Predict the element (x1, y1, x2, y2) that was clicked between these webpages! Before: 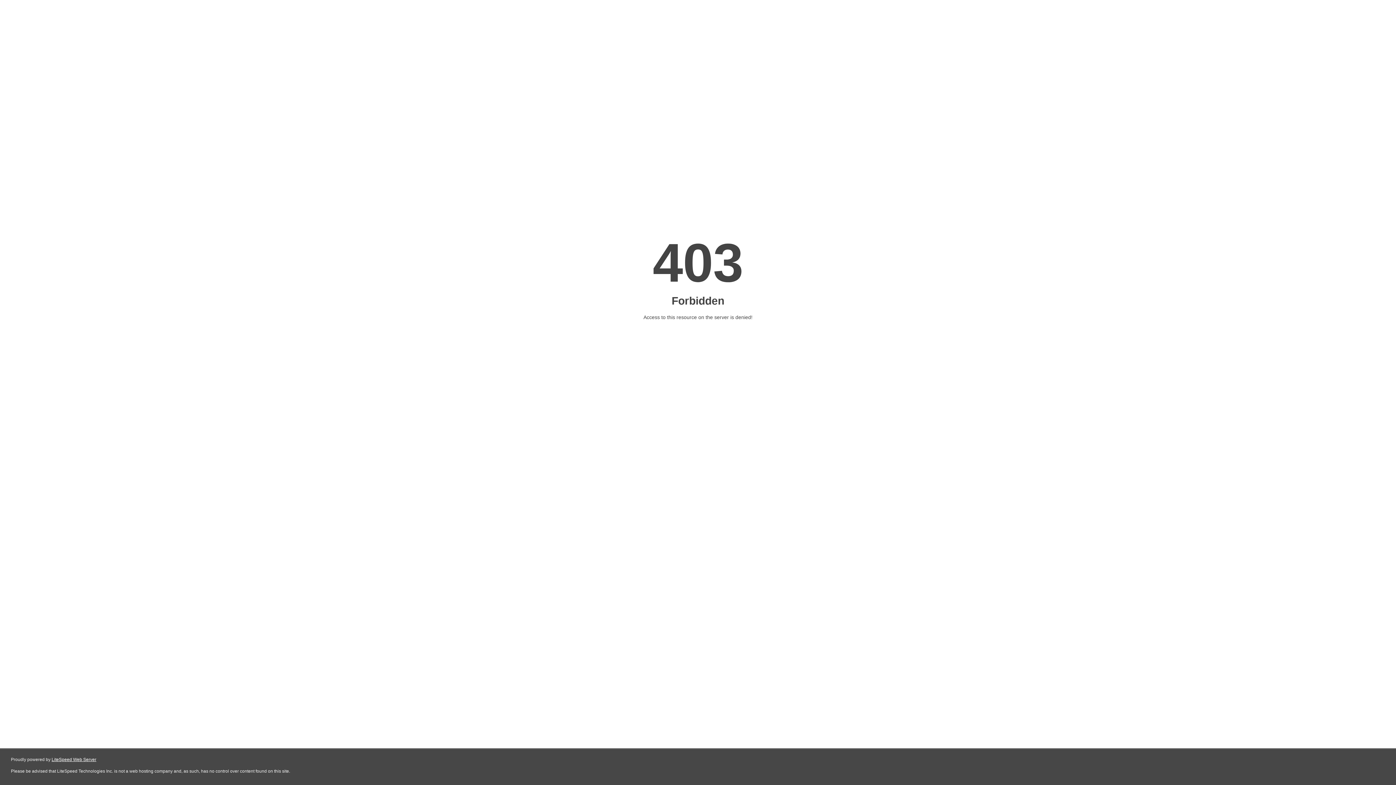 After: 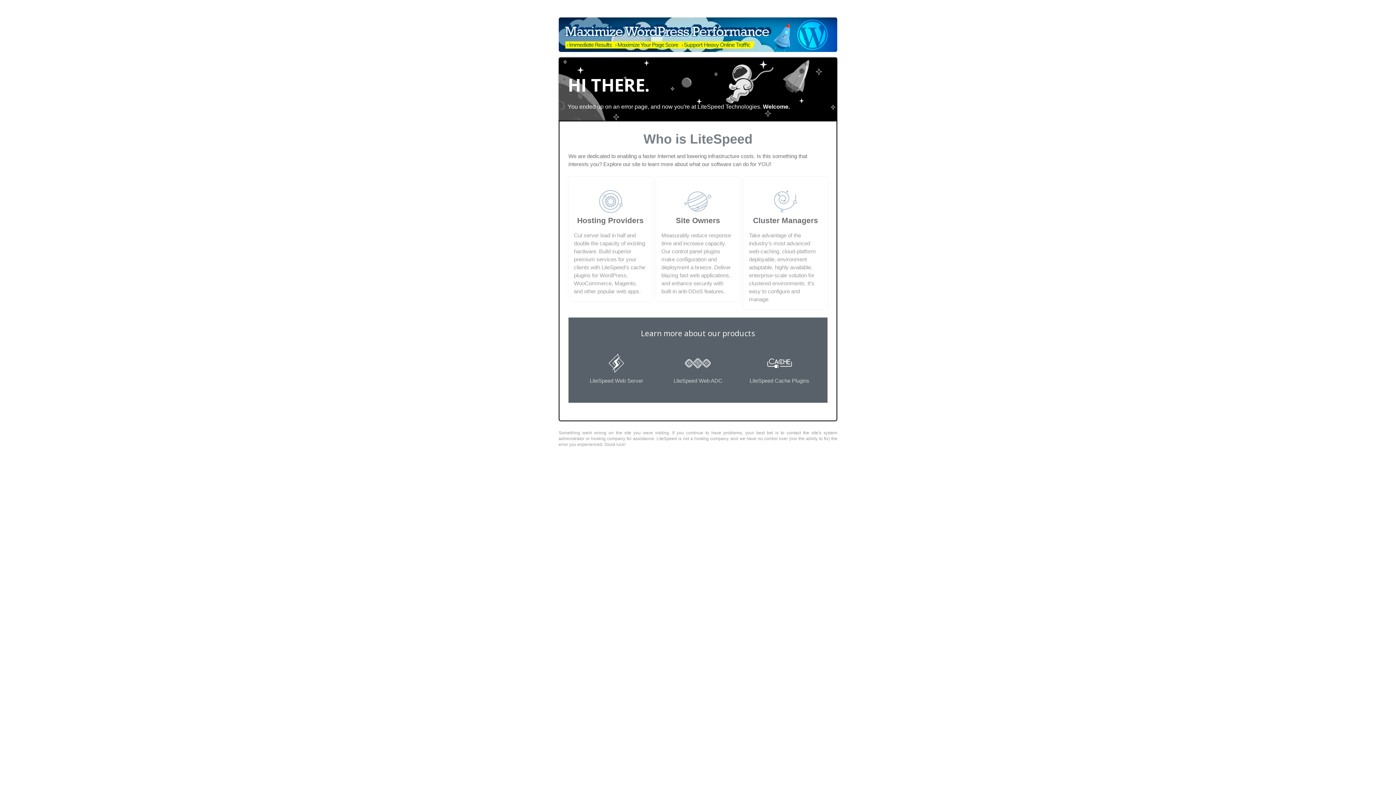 Action: bbox: (51, 757, 96, 762) label: LiteSpeed Web Server